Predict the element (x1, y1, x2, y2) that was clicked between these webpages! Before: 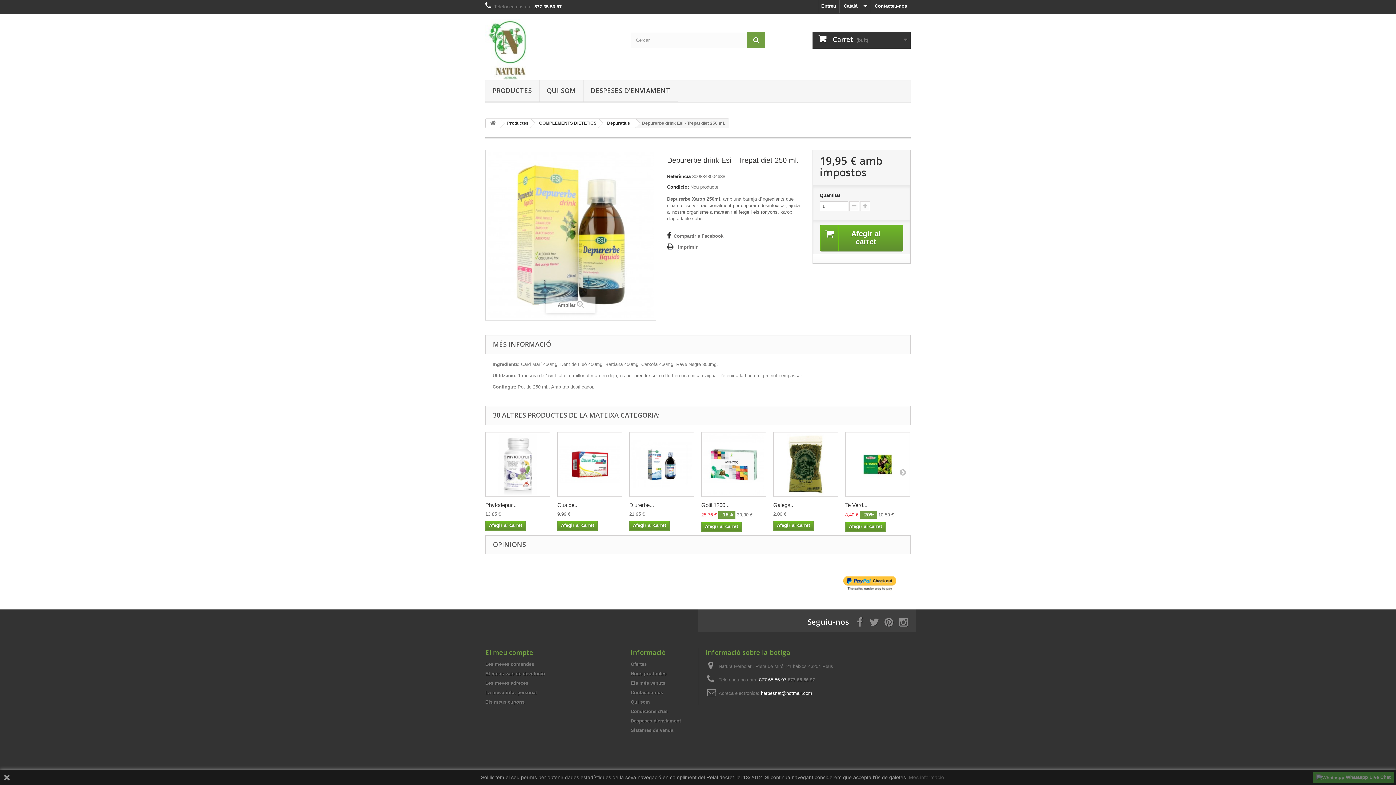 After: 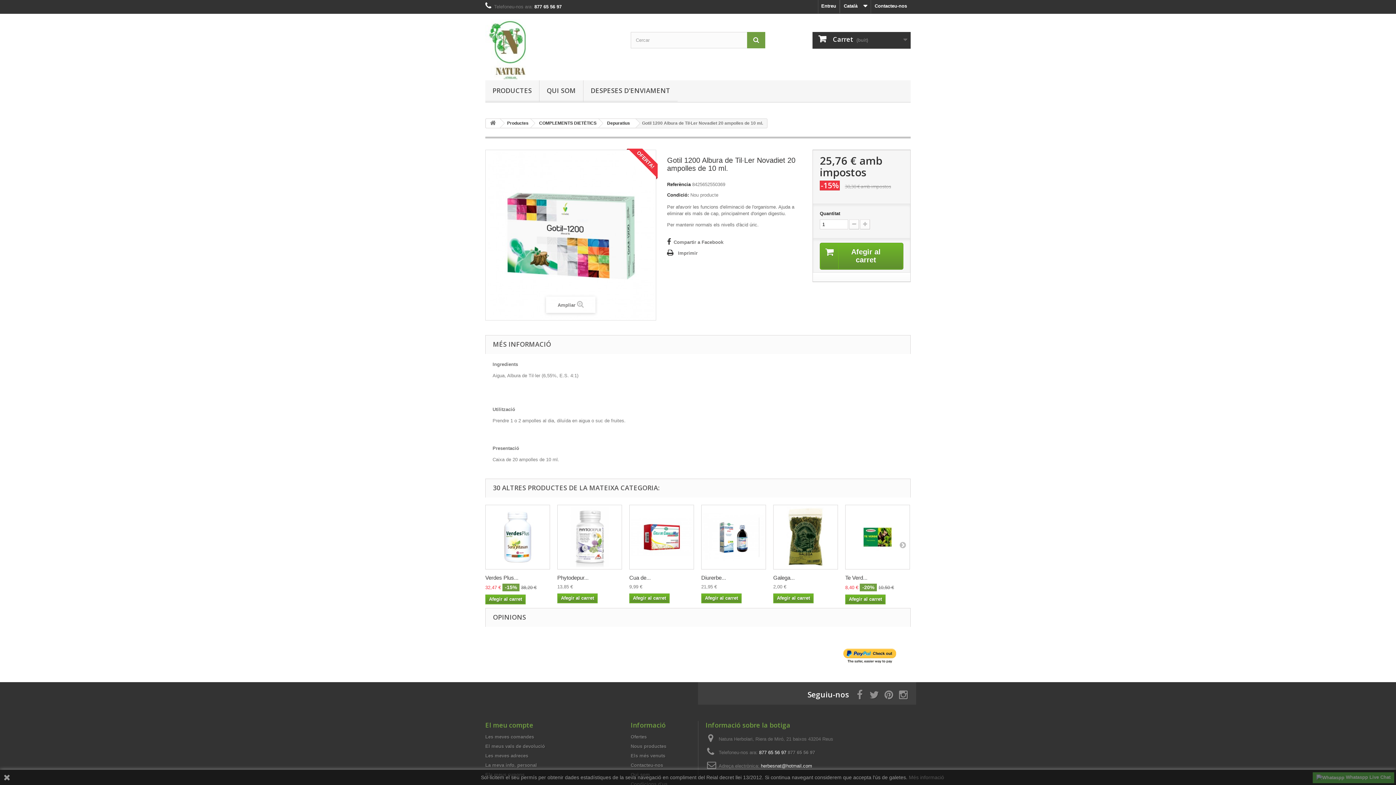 Action: bbox: (701, 432, 766, 497)